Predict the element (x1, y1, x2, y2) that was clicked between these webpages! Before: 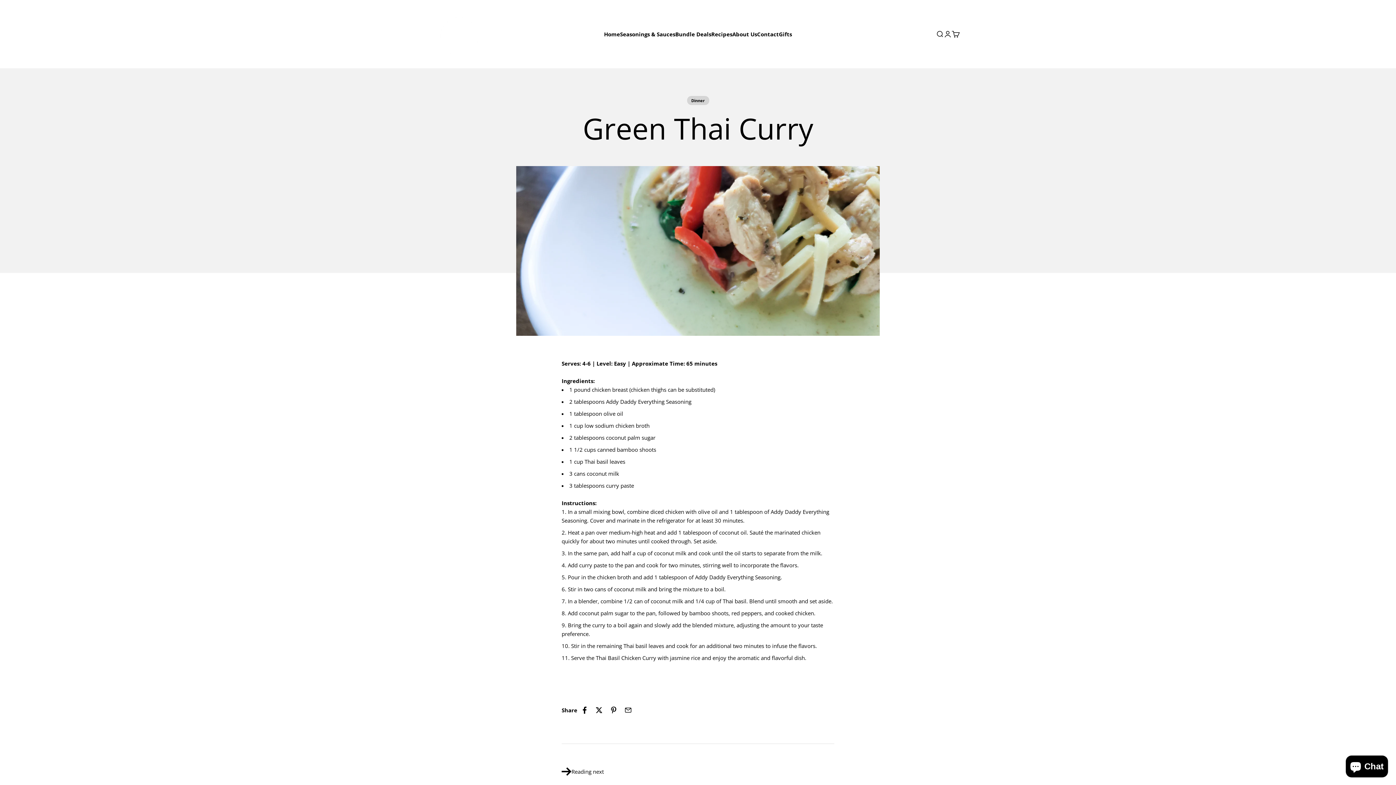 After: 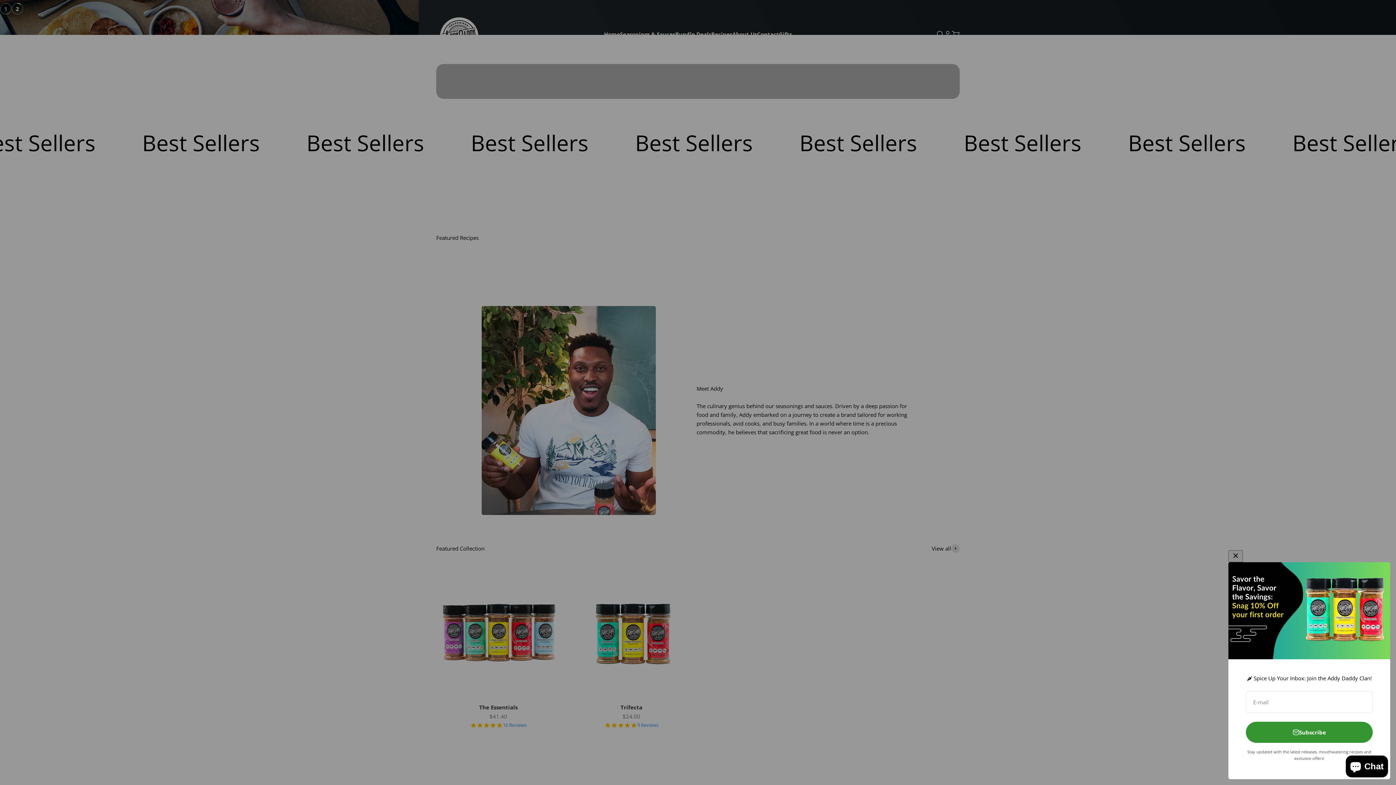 Action: label: addydaddyseasoning.com bbox: (436, 12, 480, 56)